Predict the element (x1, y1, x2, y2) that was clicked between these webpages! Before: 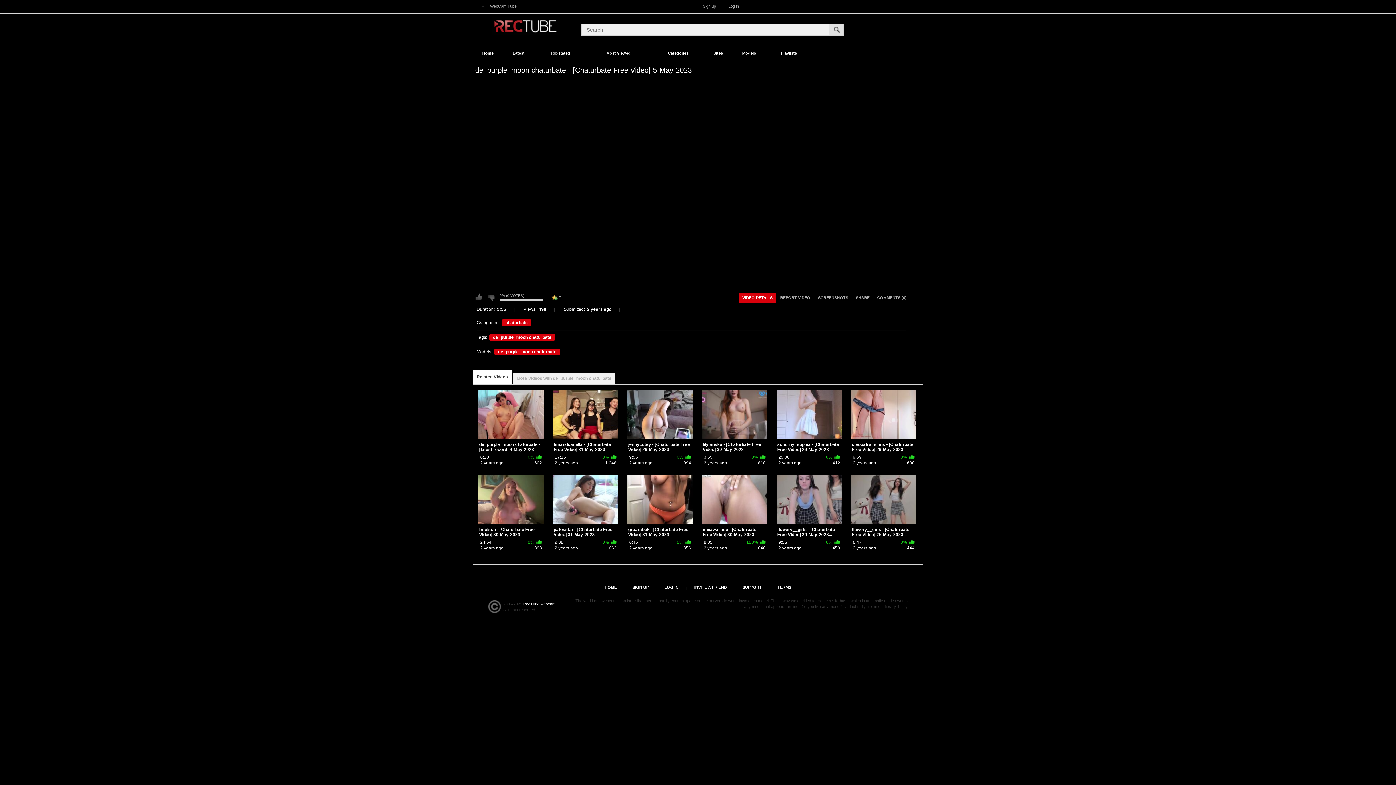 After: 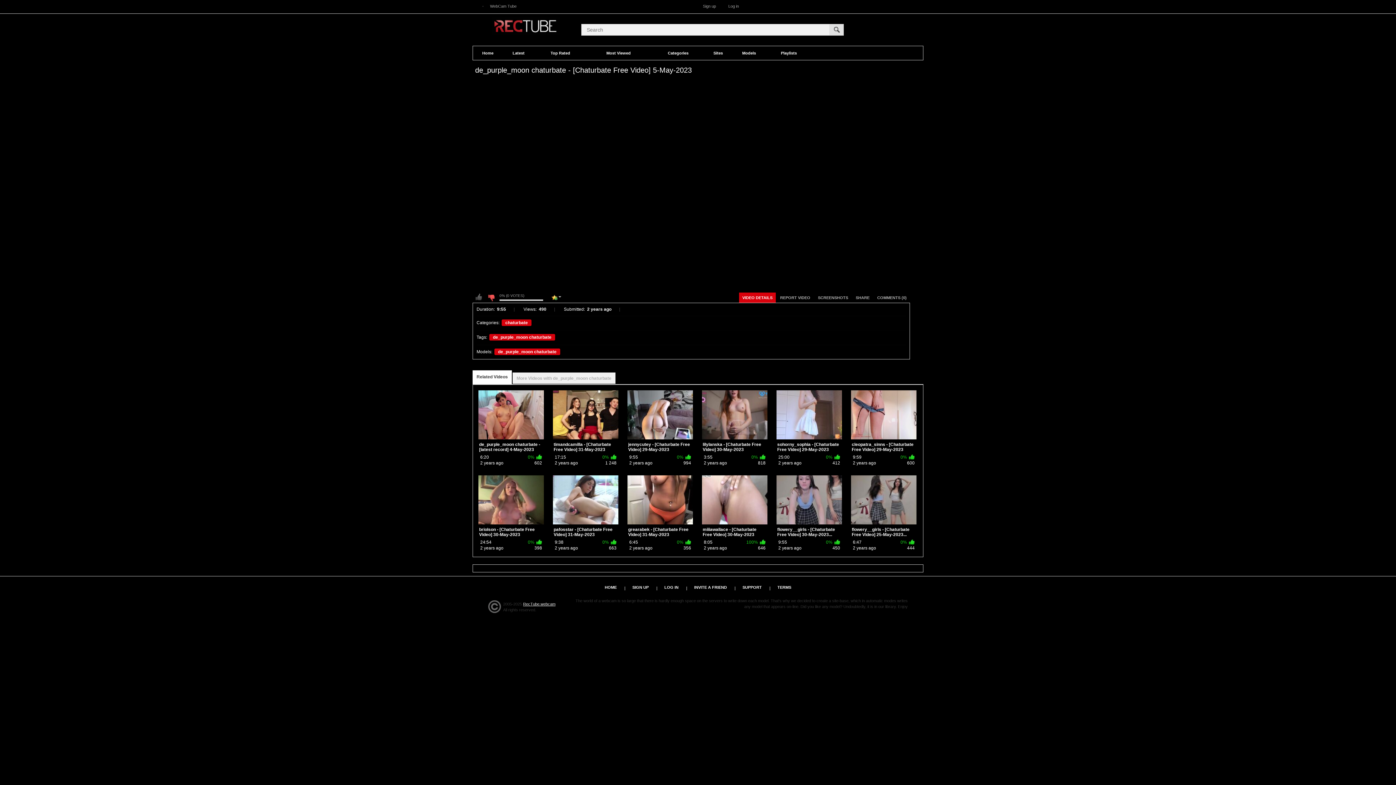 Action: label: I don't like this video bbox: (485, 292, 497, 303)